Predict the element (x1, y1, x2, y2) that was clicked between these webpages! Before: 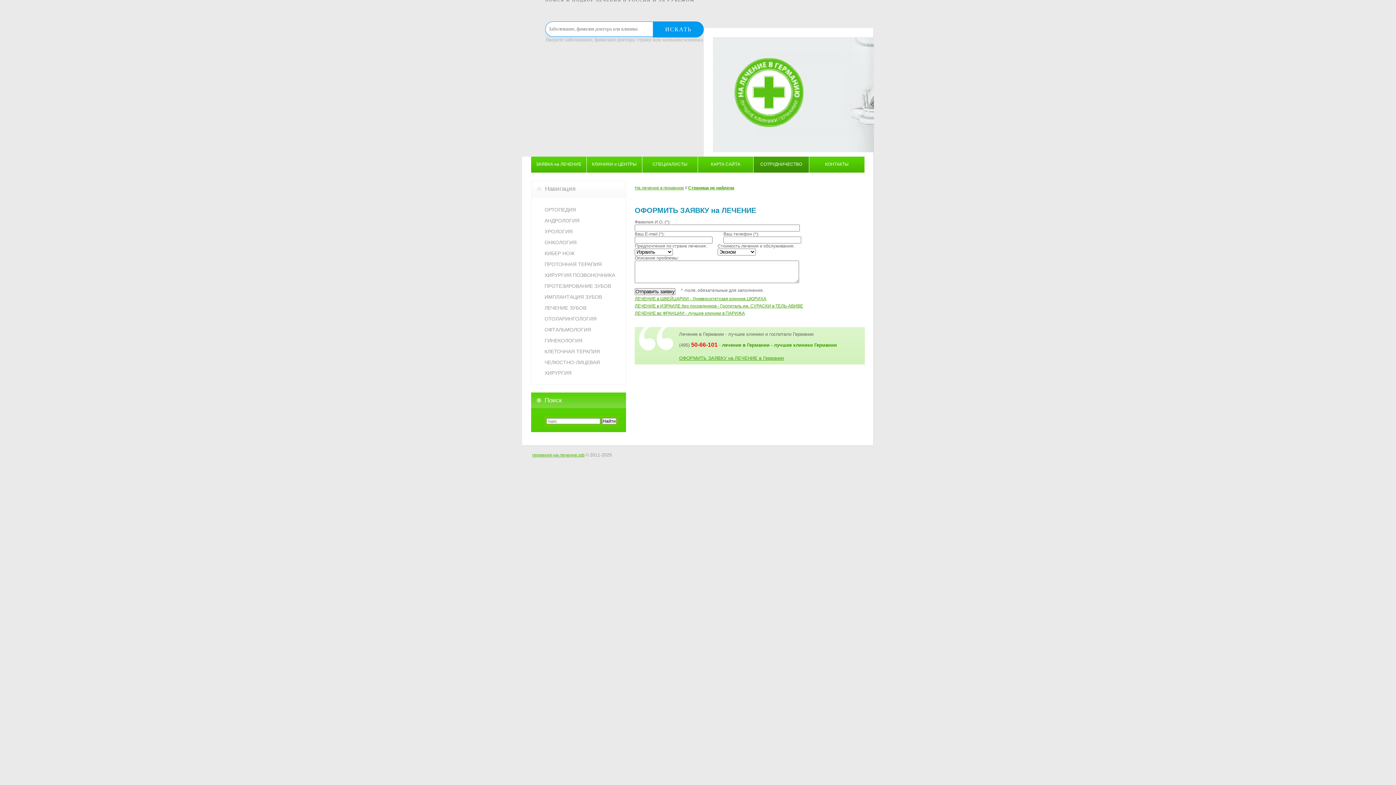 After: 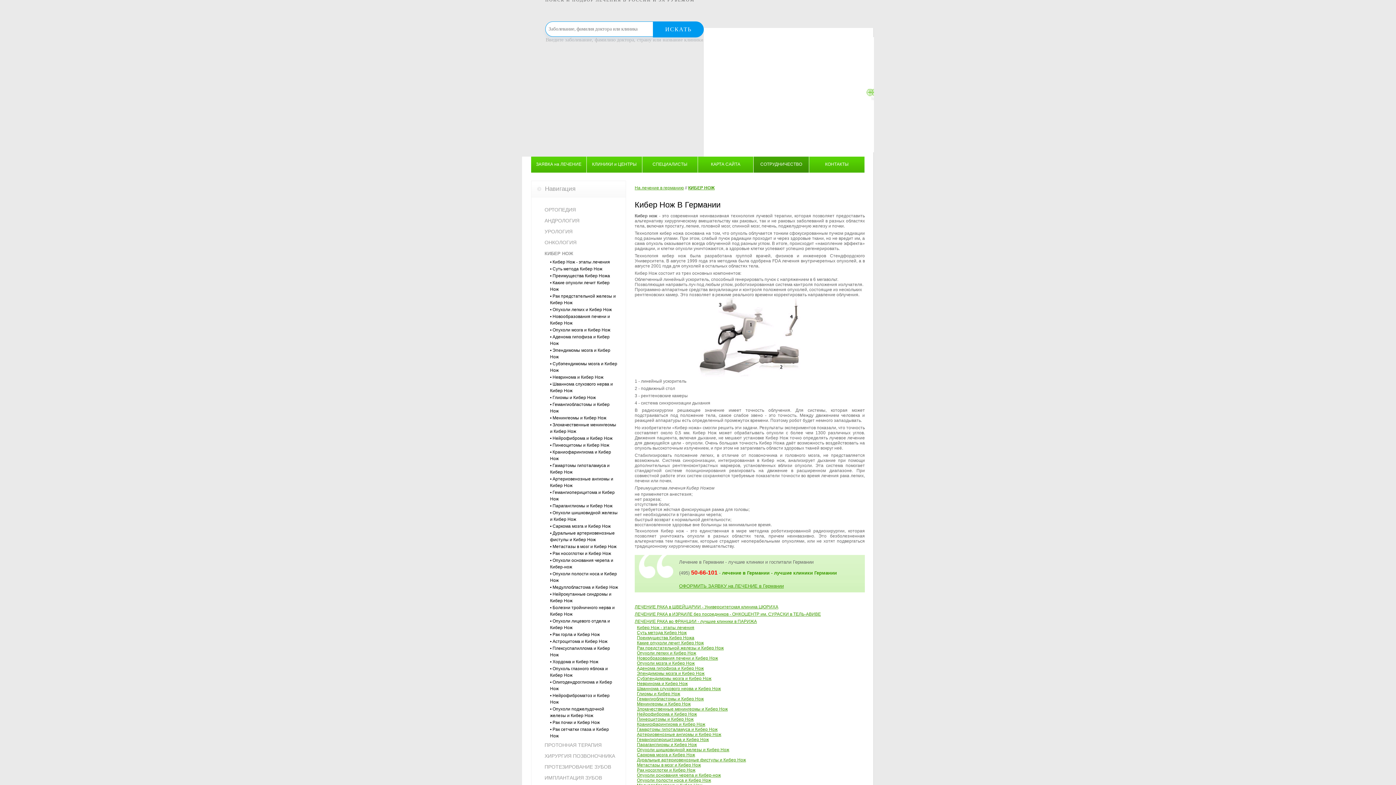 Action: label: КИБЕР НОЖ bbox: (544, 248, 618, 258)